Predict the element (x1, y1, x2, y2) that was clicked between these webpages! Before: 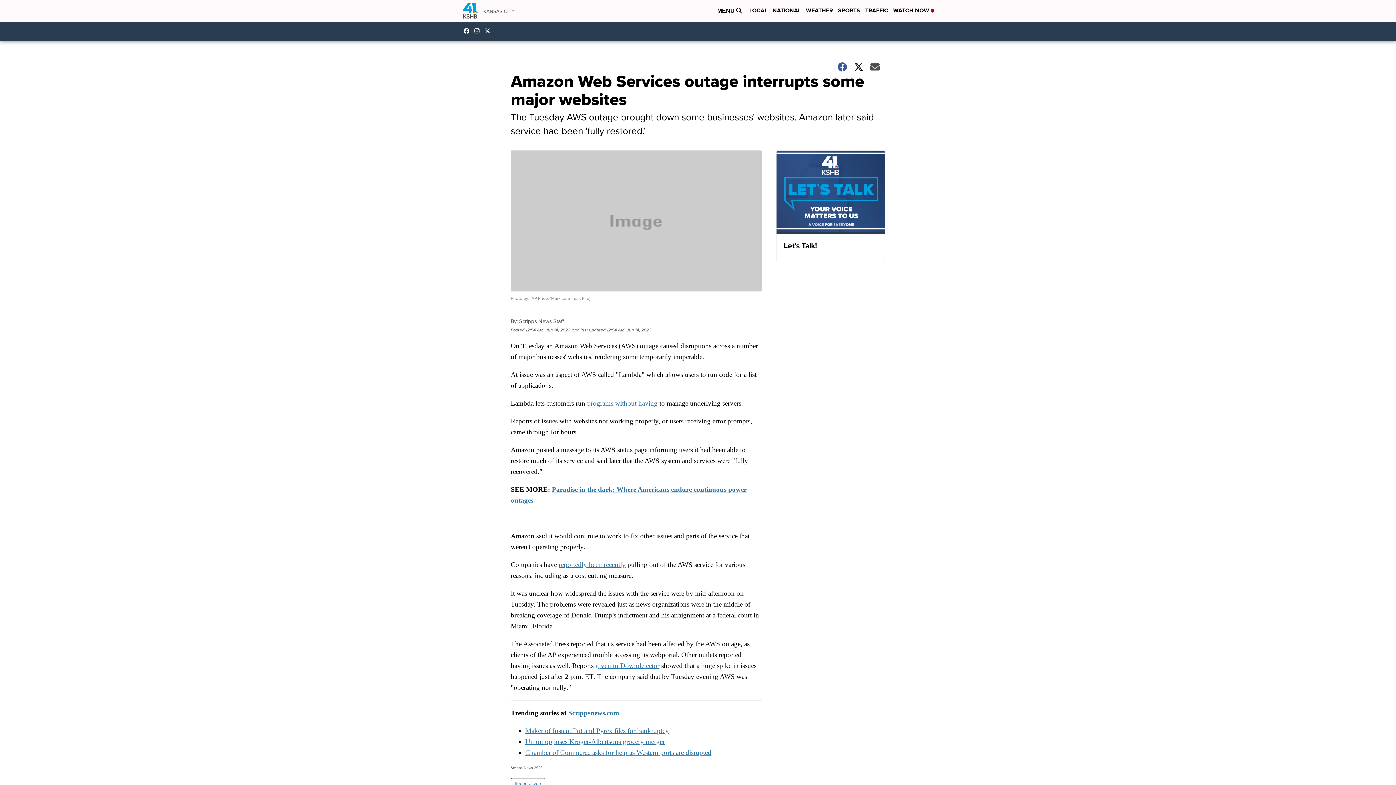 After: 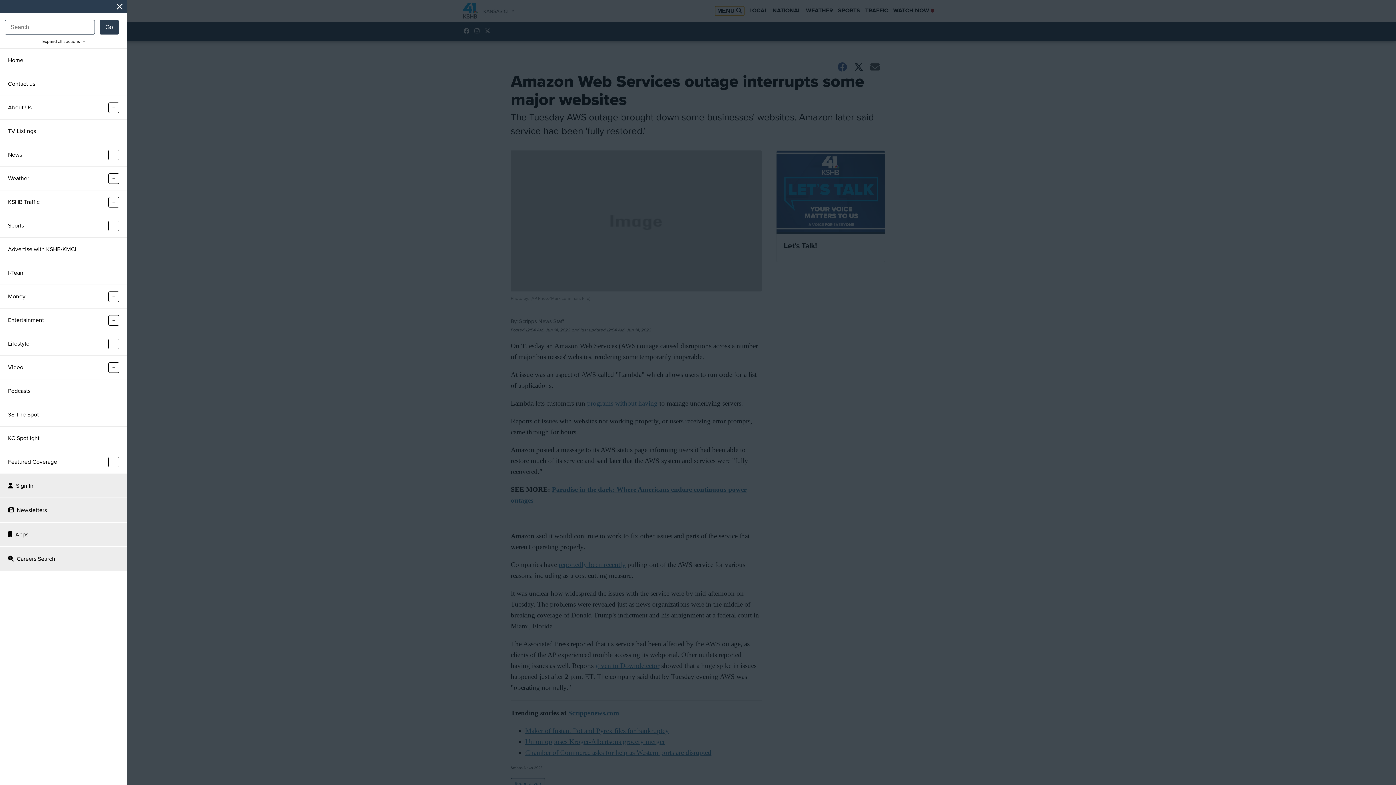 Action: bbox: (715, 6, 744, 15) label: Open Menu and Search